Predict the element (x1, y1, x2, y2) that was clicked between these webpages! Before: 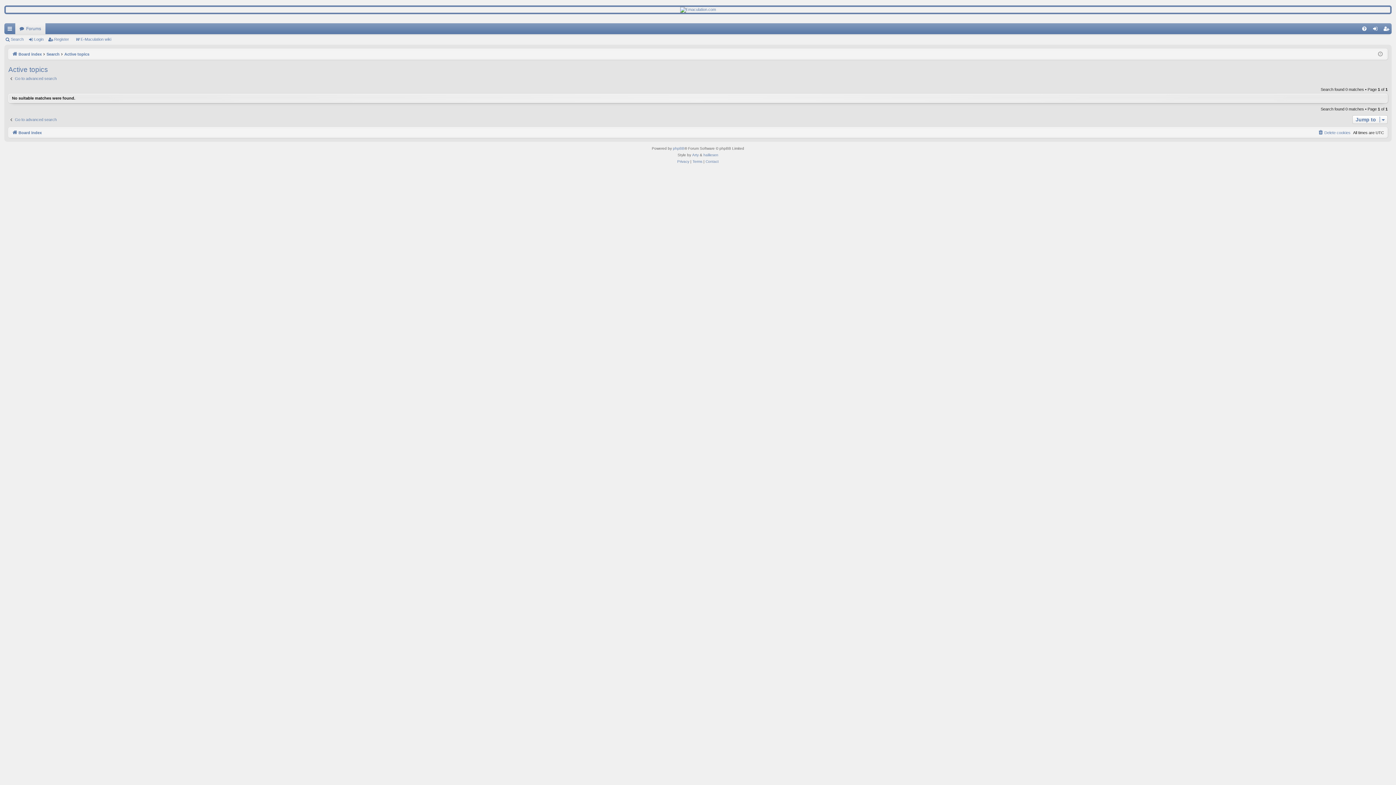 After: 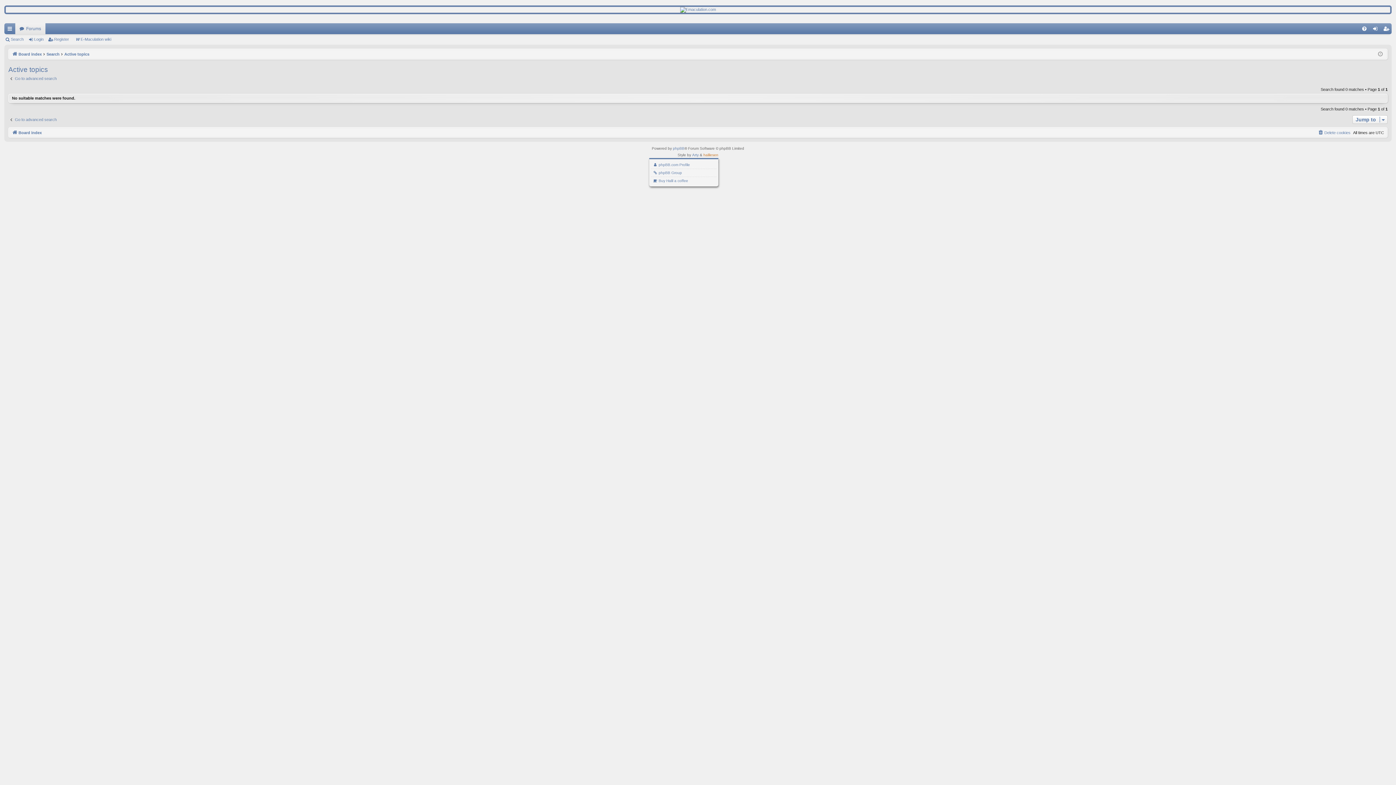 Action: label: halilesen bbox: (703, 152, 718, 158)